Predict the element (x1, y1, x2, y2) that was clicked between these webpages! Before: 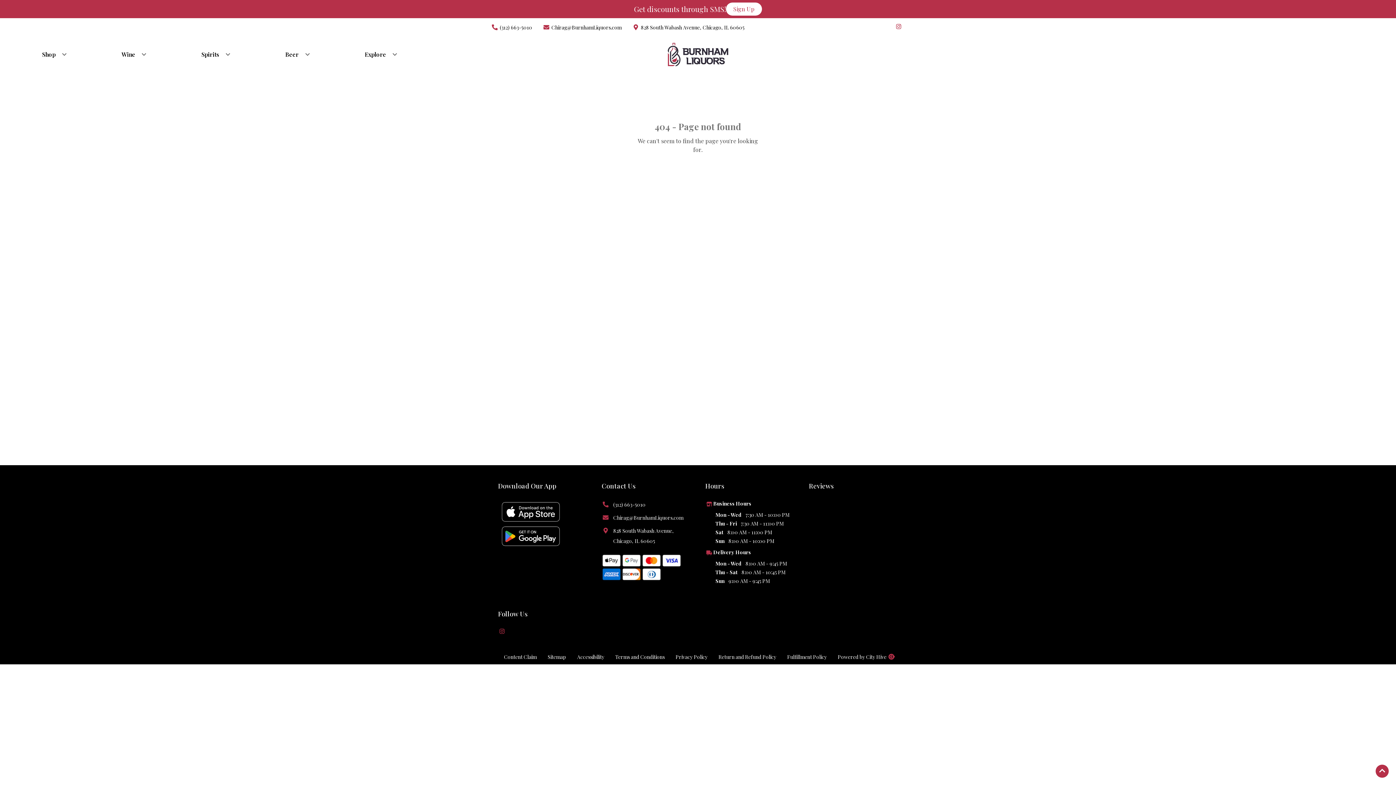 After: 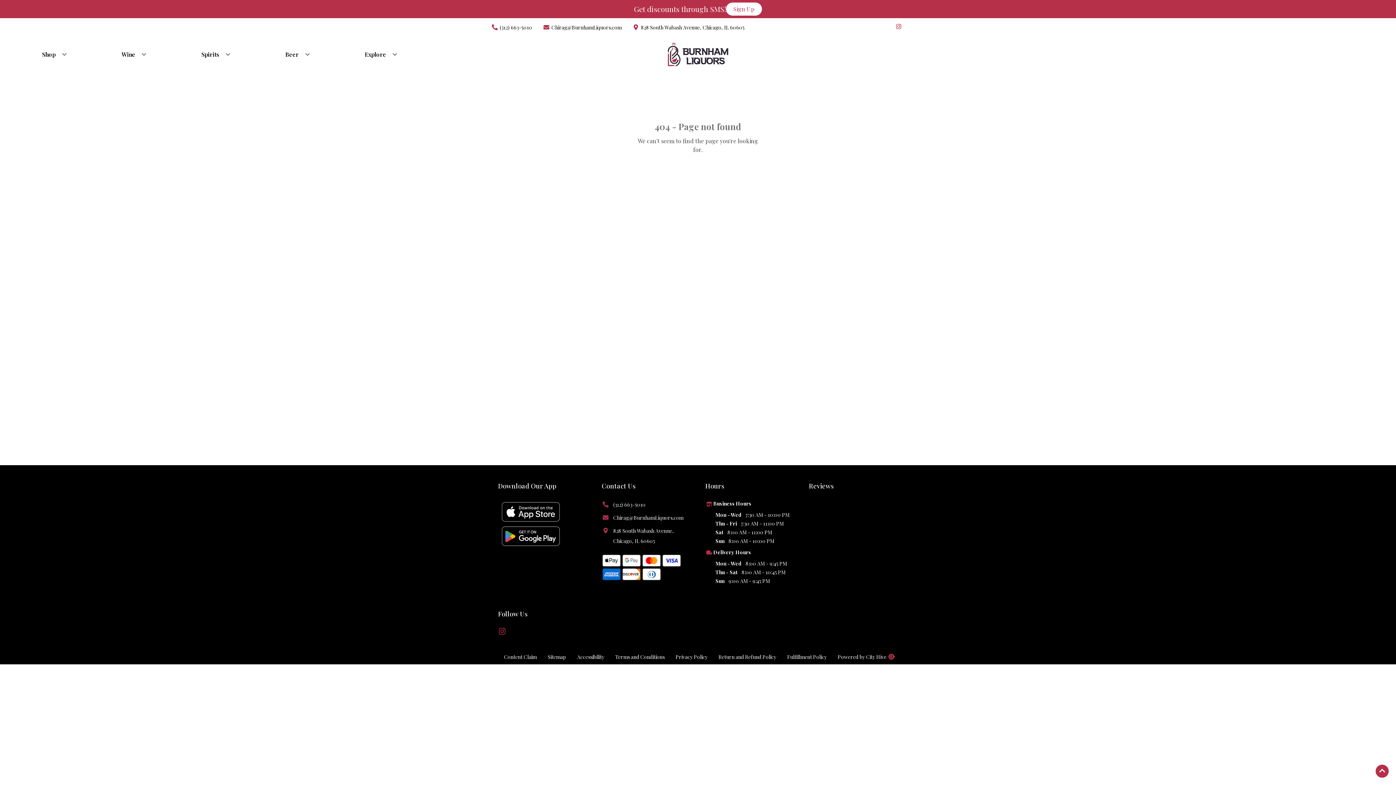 Action: label: Opens instagram in a new tab bbox: (498, 628, 505, 635)